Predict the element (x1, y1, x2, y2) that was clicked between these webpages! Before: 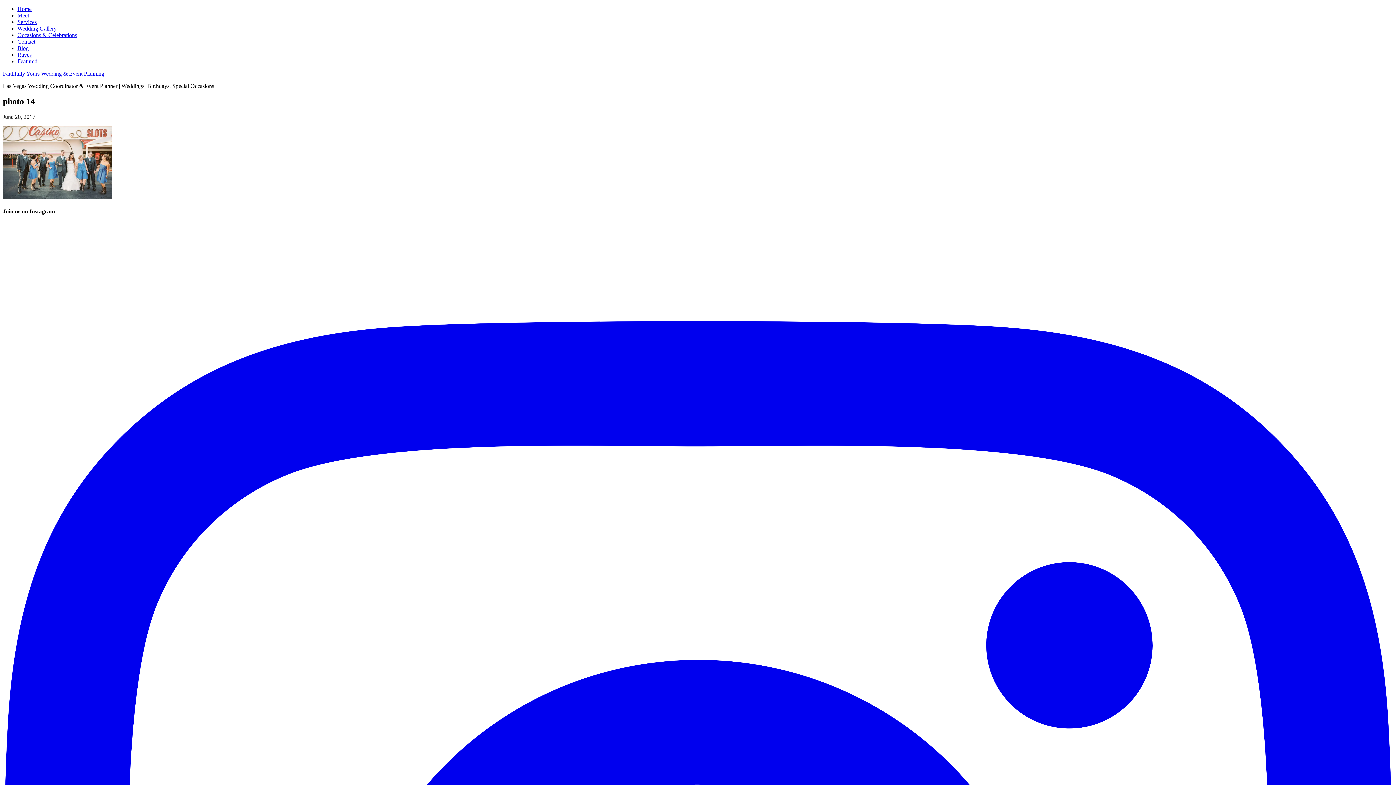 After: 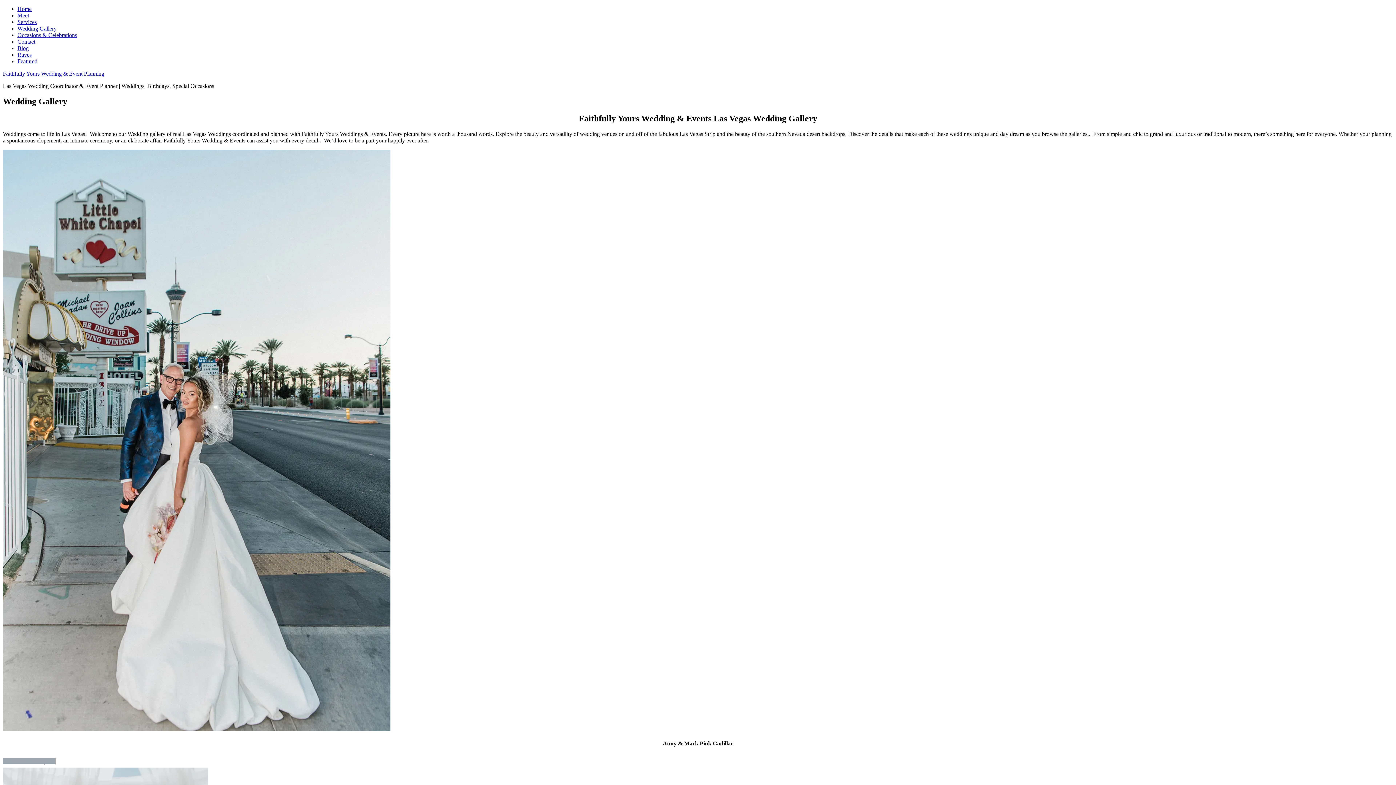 Action: label: Wedding Gallery bbox: (17, 25, 56, 31)